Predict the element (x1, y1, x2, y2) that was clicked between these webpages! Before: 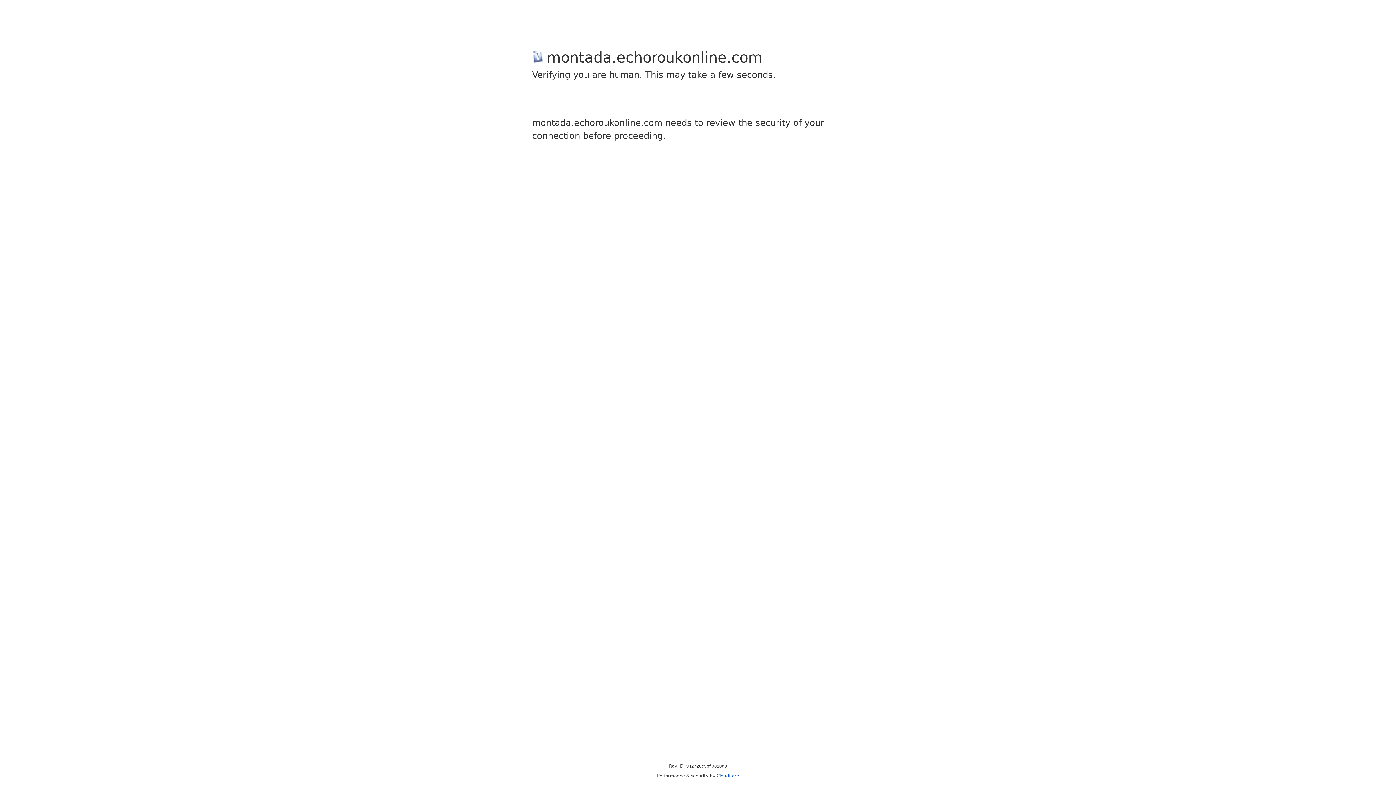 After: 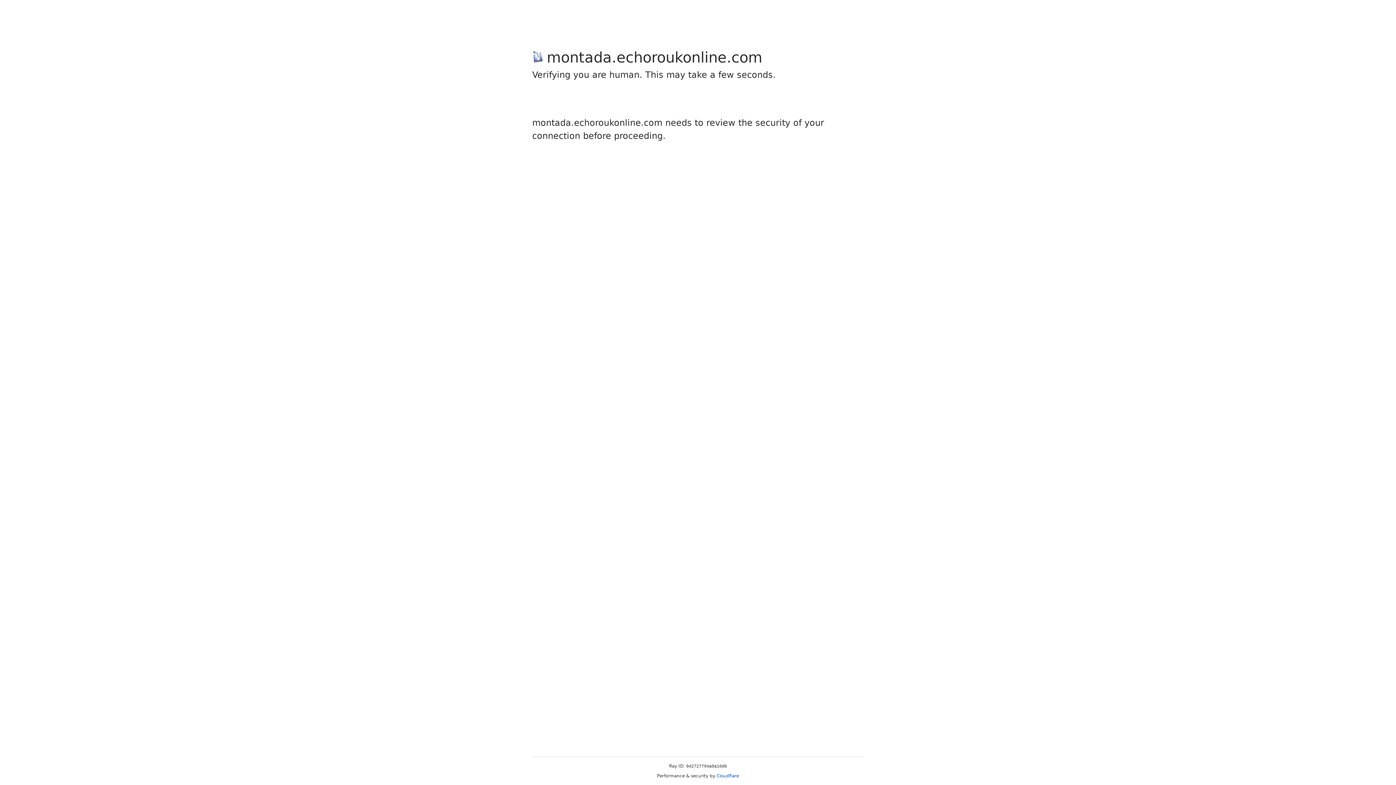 Action: label: Cloudflare bbox: (716, 773, 739, 778)